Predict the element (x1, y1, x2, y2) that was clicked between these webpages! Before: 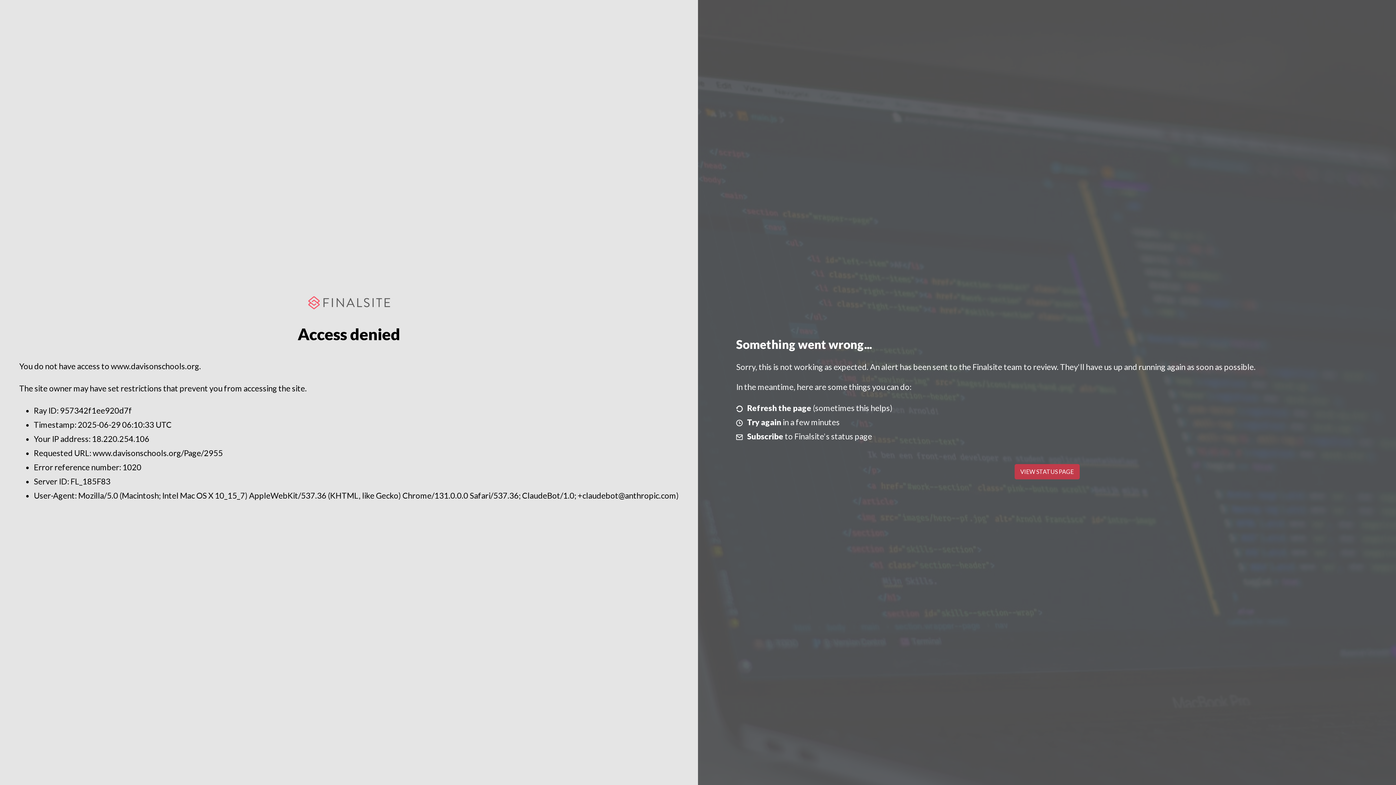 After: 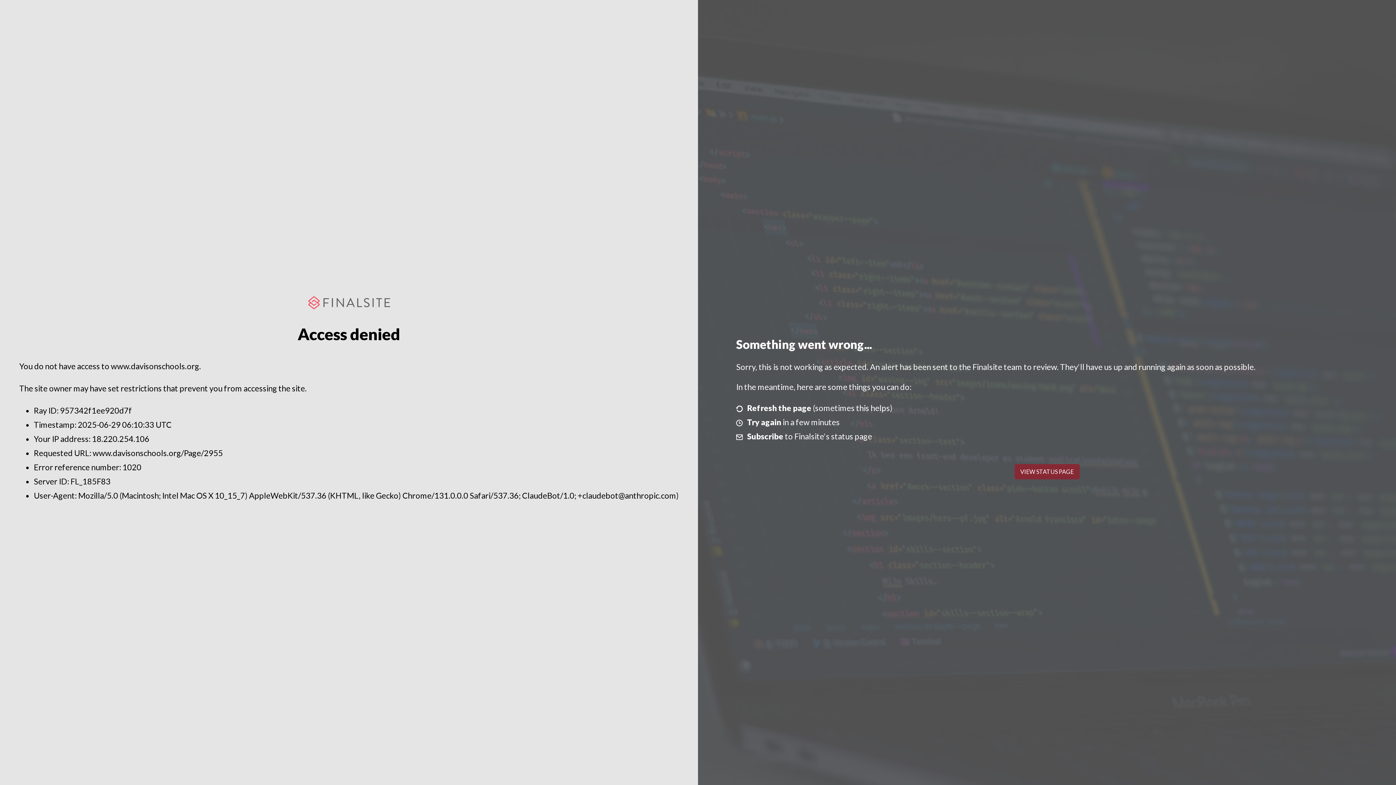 Action: bbox: (1014, 464, 1079, 479) label: VIEW STATUS PAGE